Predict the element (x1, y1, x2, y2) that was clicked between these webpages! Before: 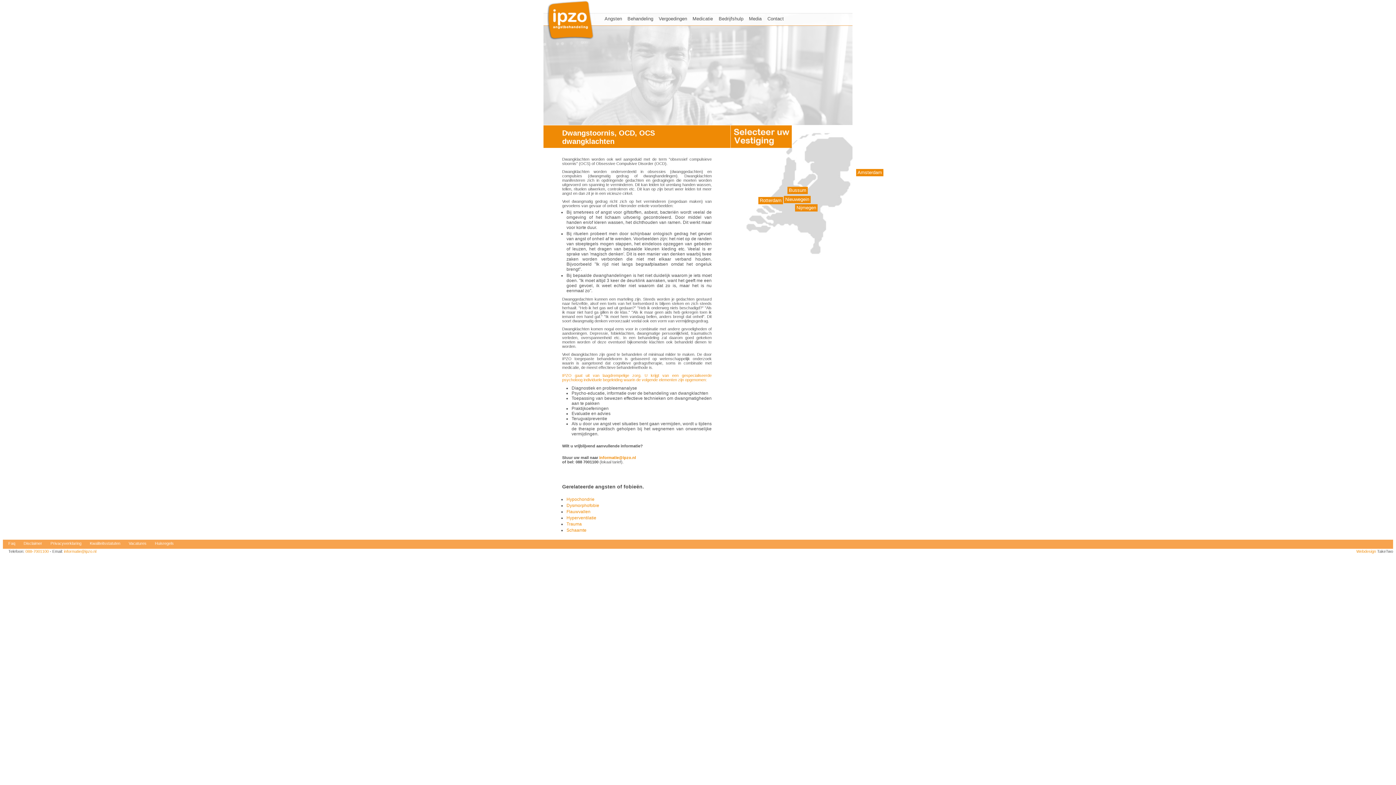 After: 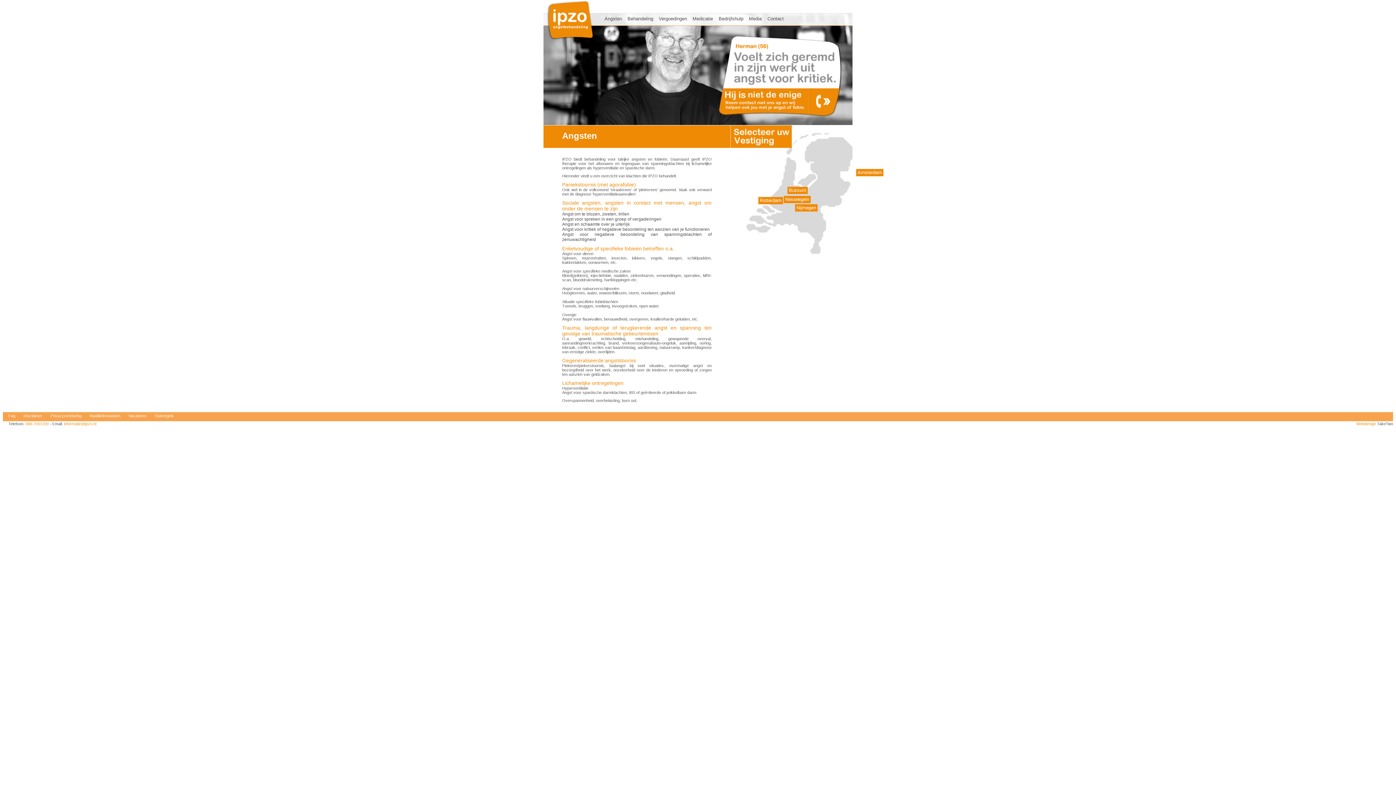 Action: bbox: (601, 13, 624, 23) label: Angsten